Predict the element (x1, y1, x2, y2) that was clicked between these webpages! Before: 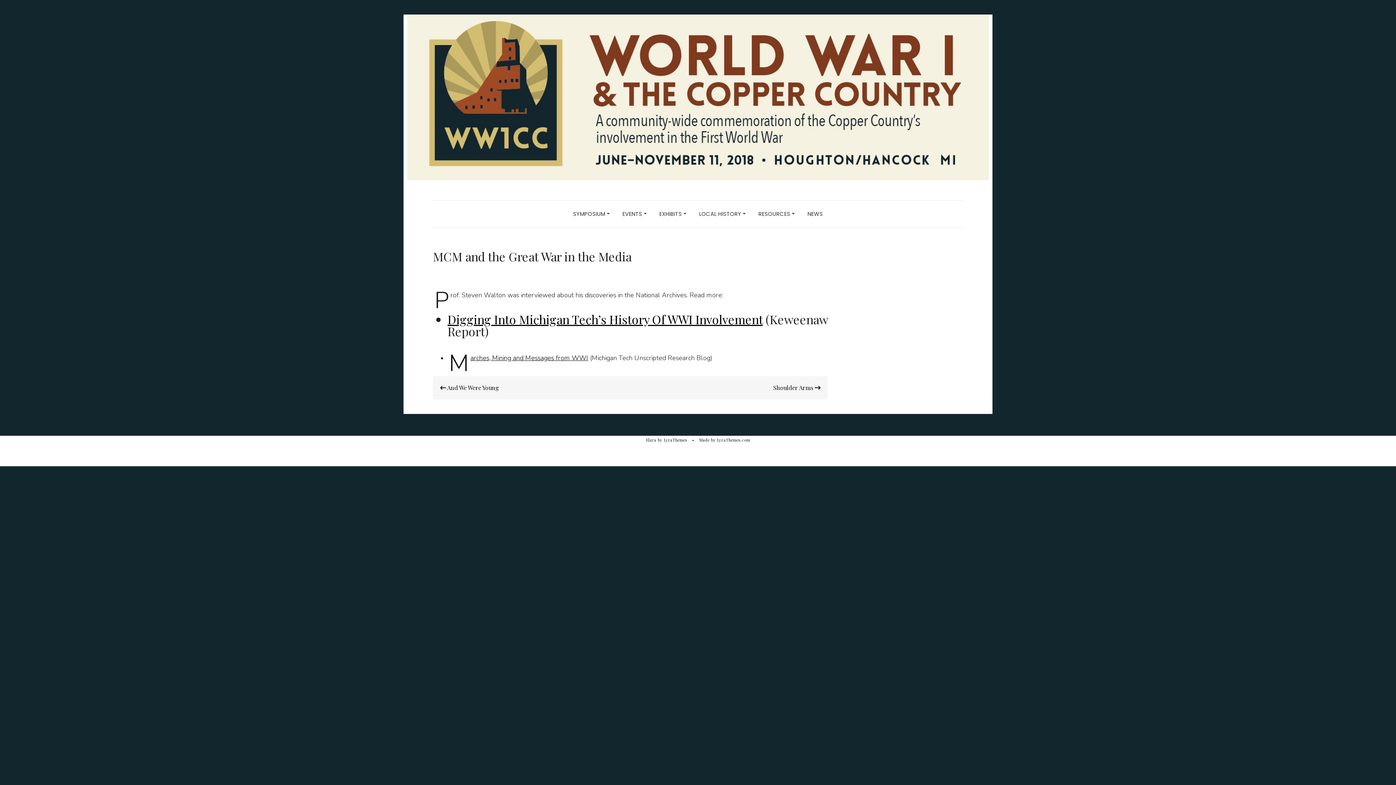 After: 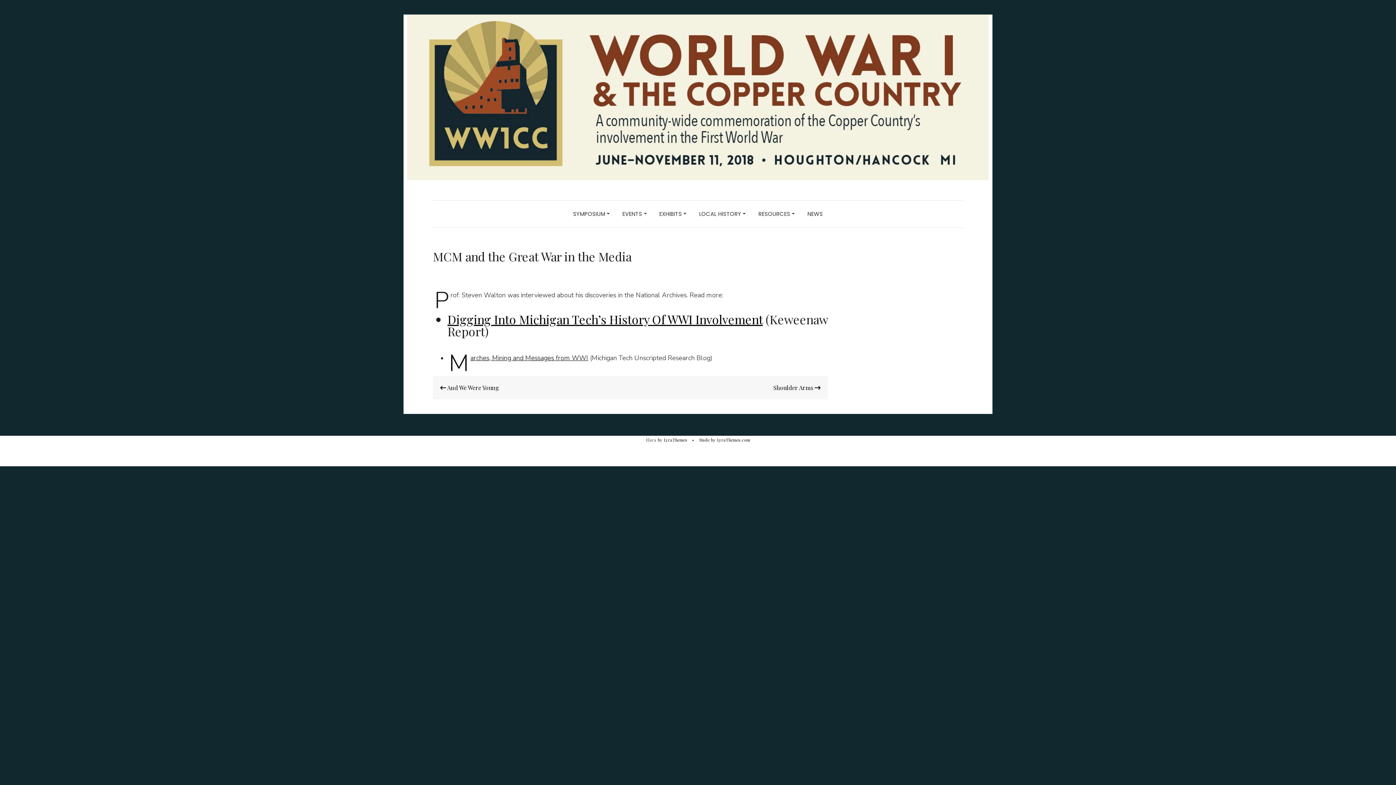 Action: label: Elara bbox: (646, 437, 656, 442)